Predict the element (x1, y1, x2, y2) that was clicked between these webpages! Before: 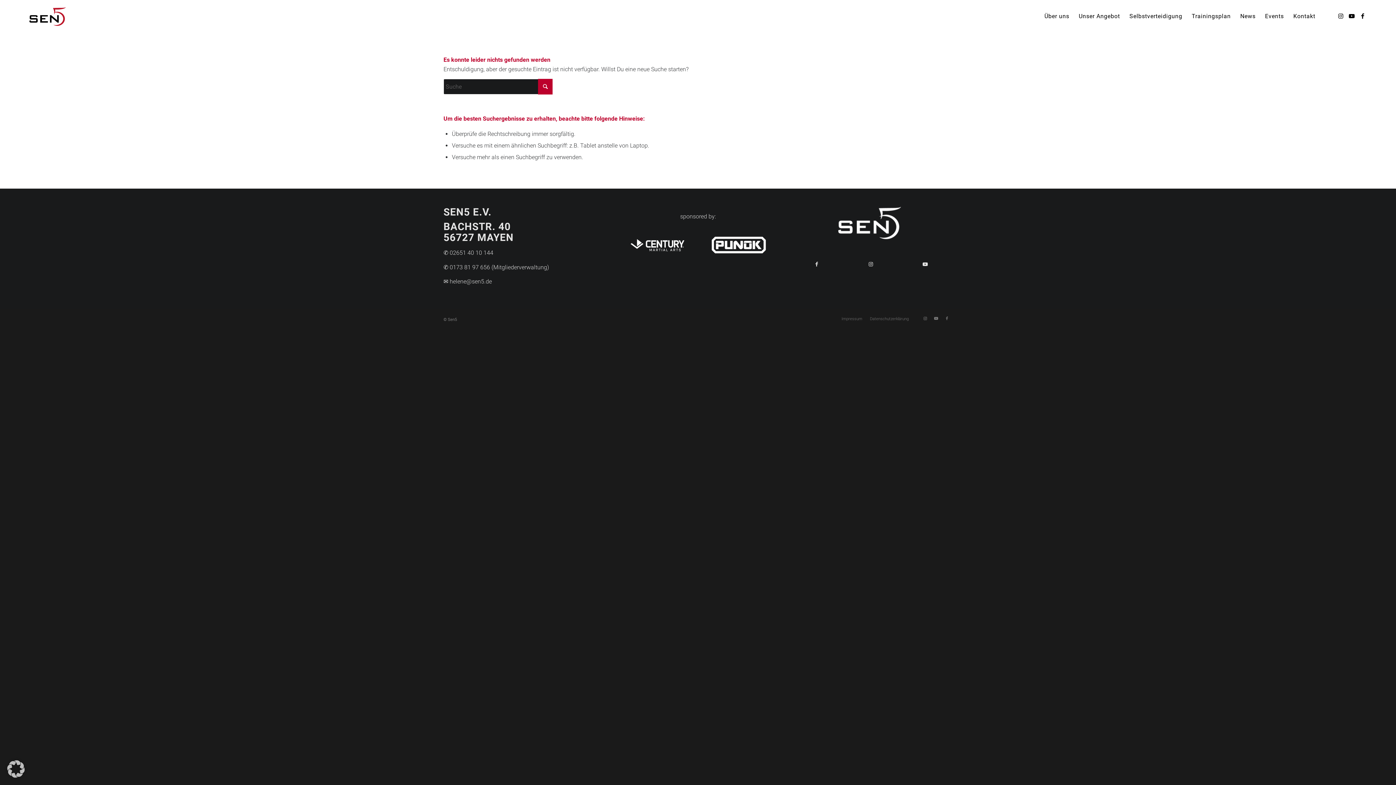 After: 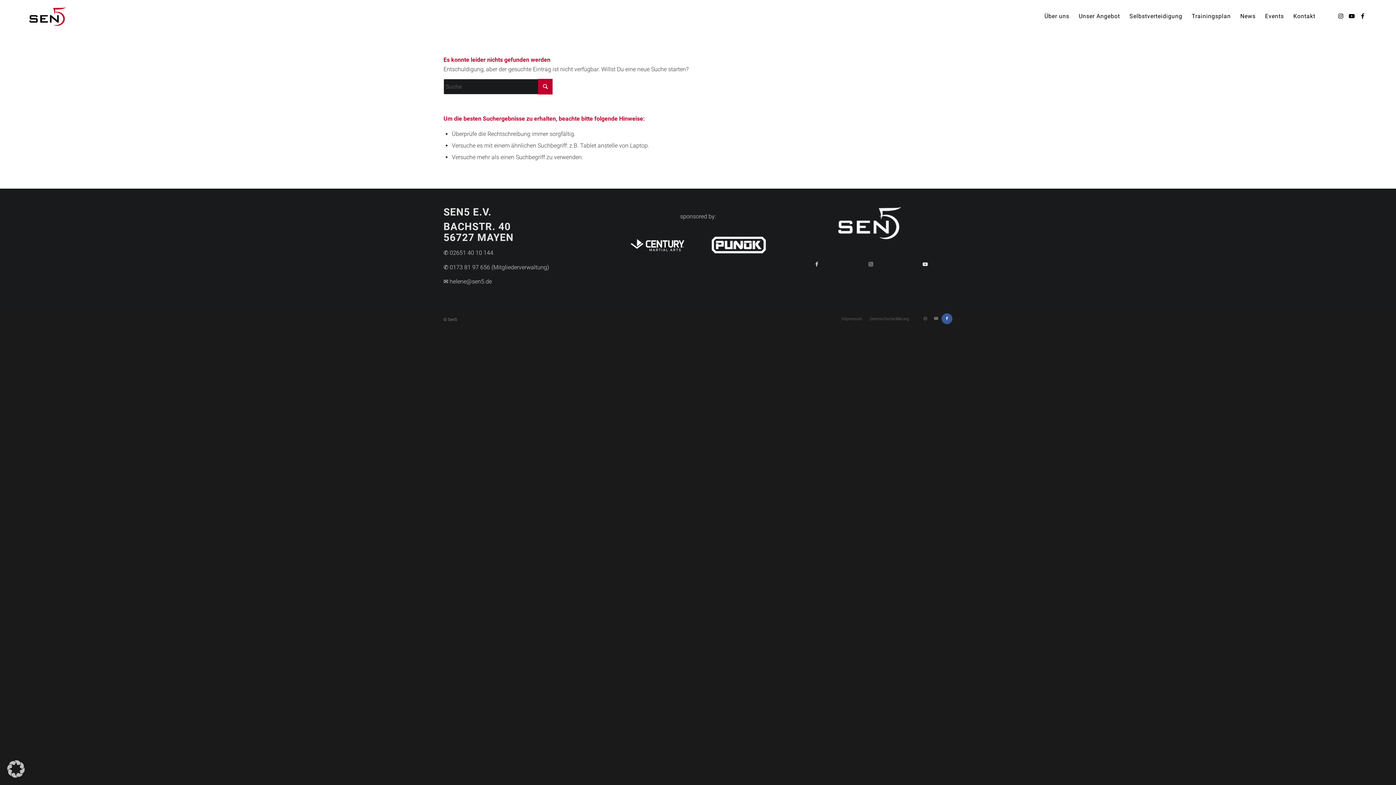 Action: bbox: (941, 313, 952, 324) label: Link zu Facebook